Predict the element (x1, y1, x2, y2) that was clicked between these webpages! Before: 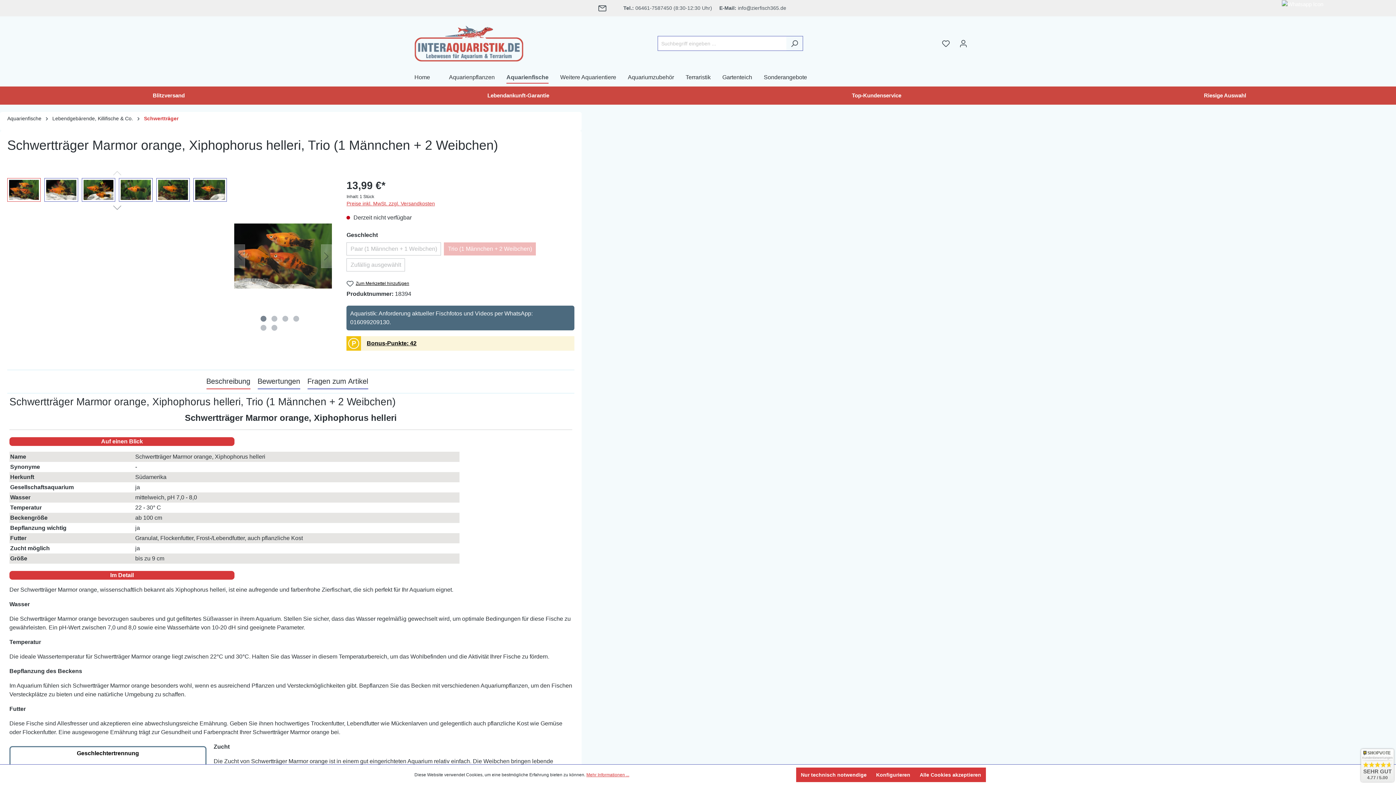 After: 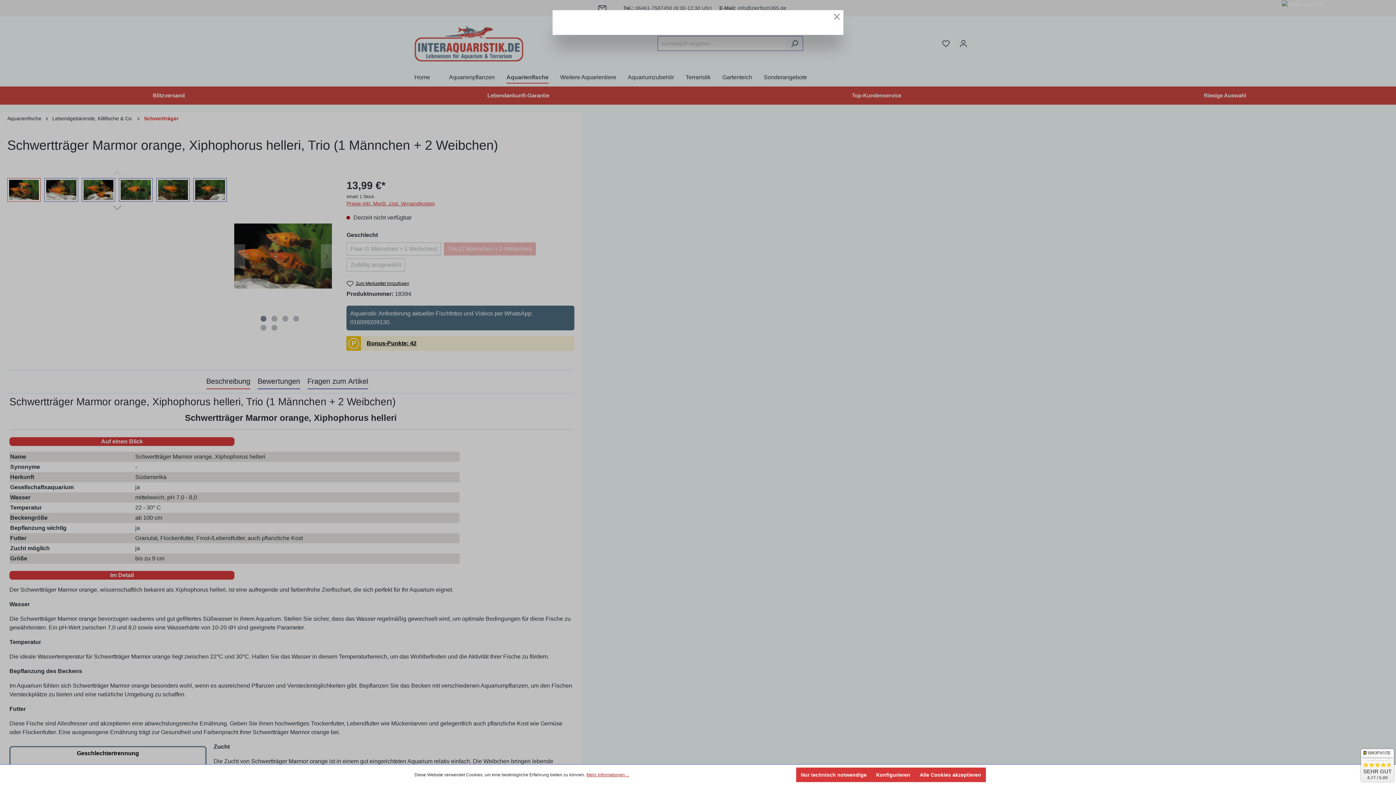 Action: label: Mehr Informationen ... bbox: (586, 772, 629, 778)